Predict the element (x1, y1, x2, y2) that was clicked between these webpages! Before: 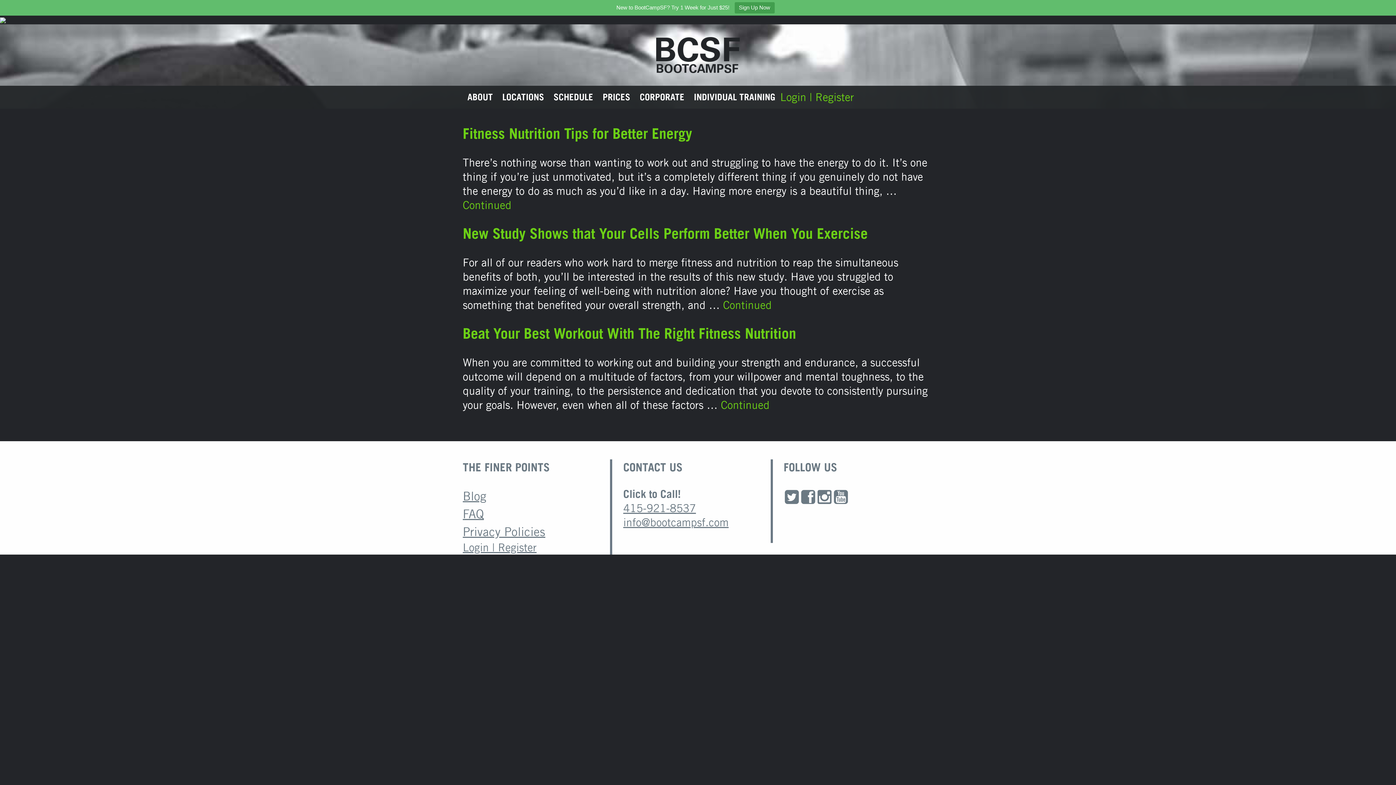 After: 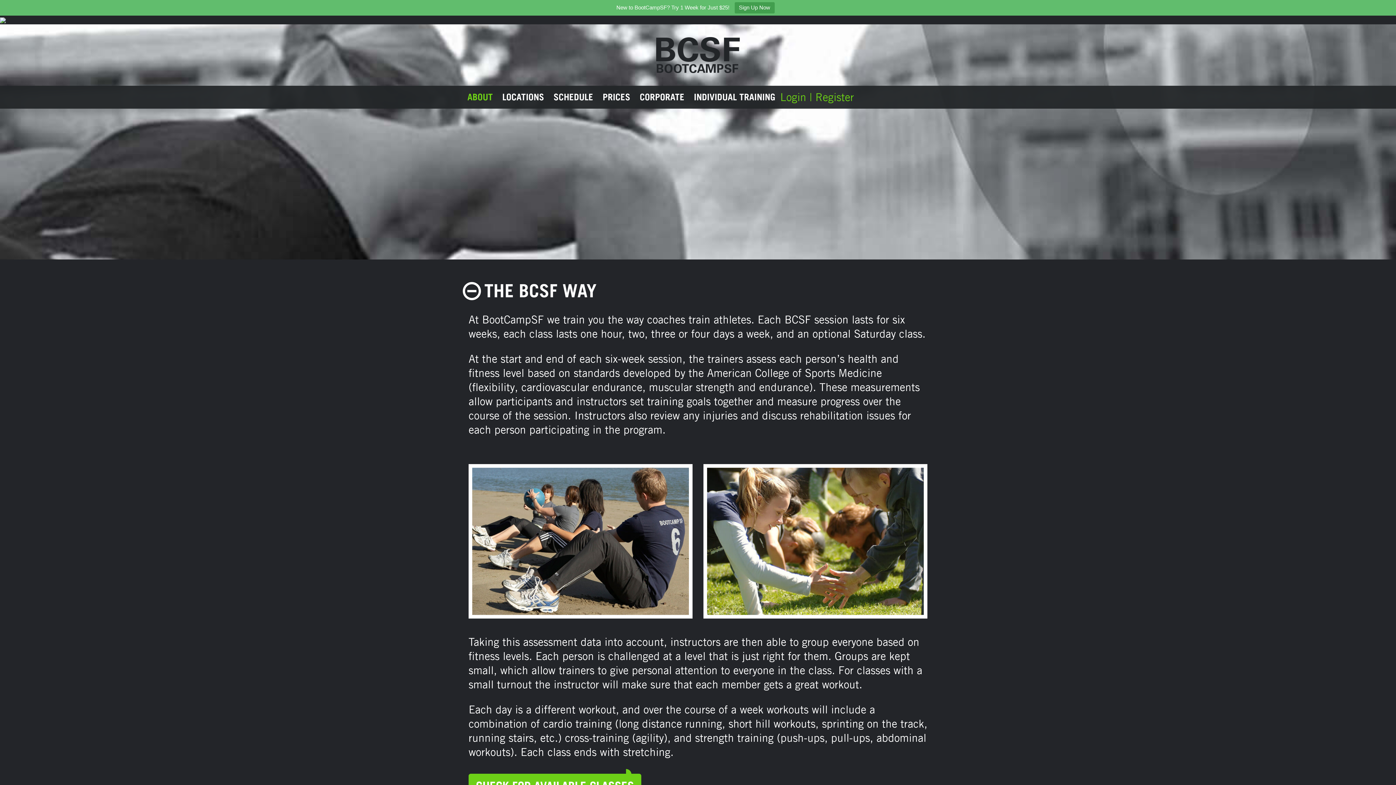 Action: label: ABOUT bbox: (462, 88, 497, 105)